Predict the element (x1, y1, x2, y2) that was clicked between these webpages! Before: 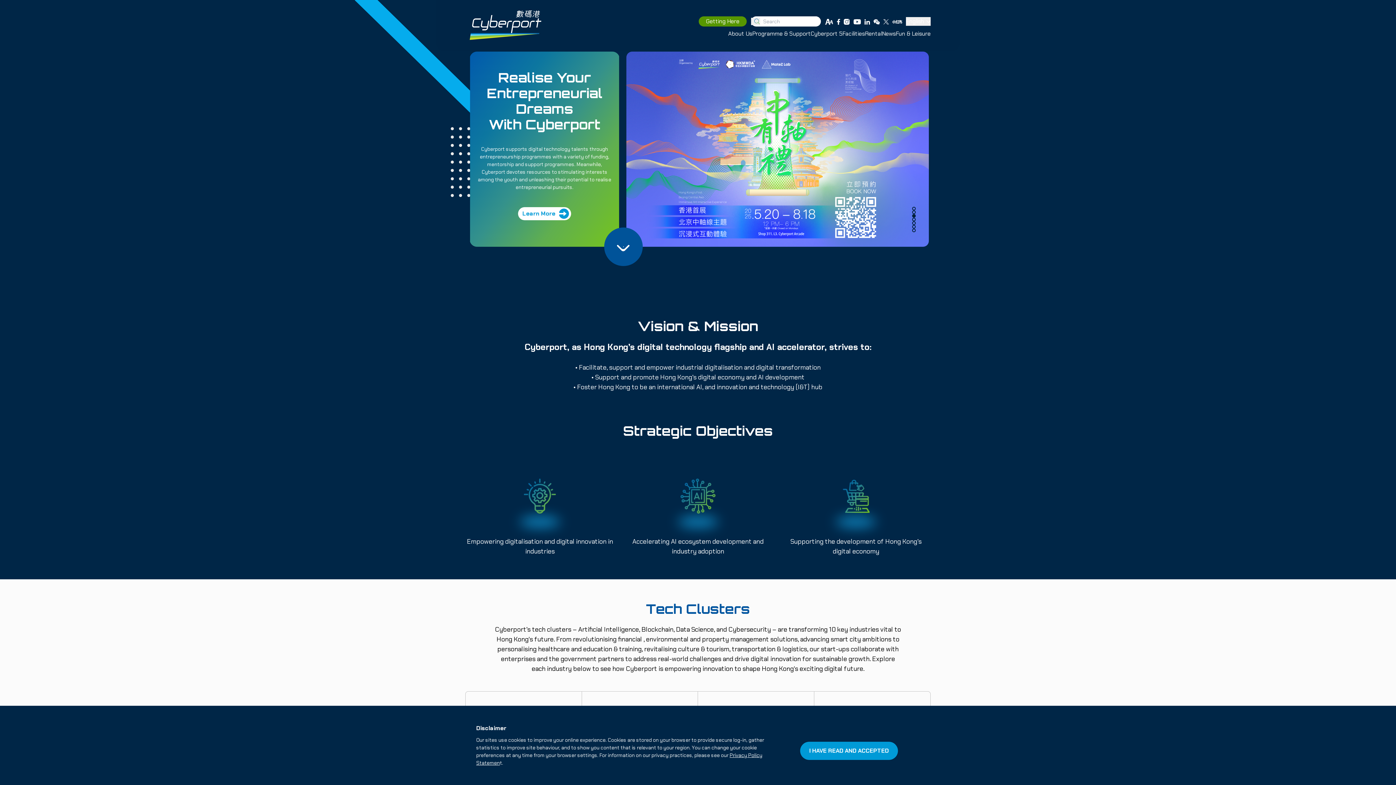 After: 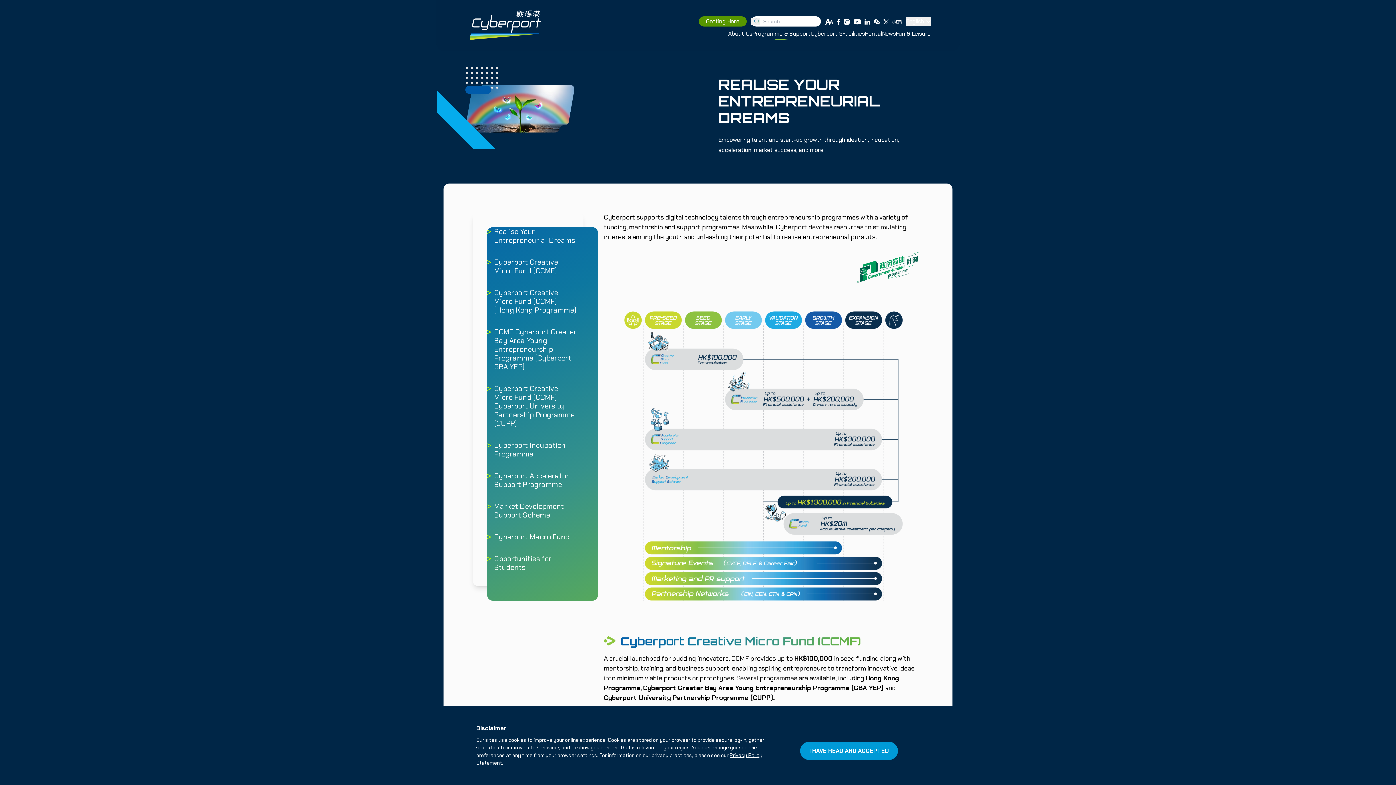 Action: bbox: (518, 207, 571, 220) label: Learn More